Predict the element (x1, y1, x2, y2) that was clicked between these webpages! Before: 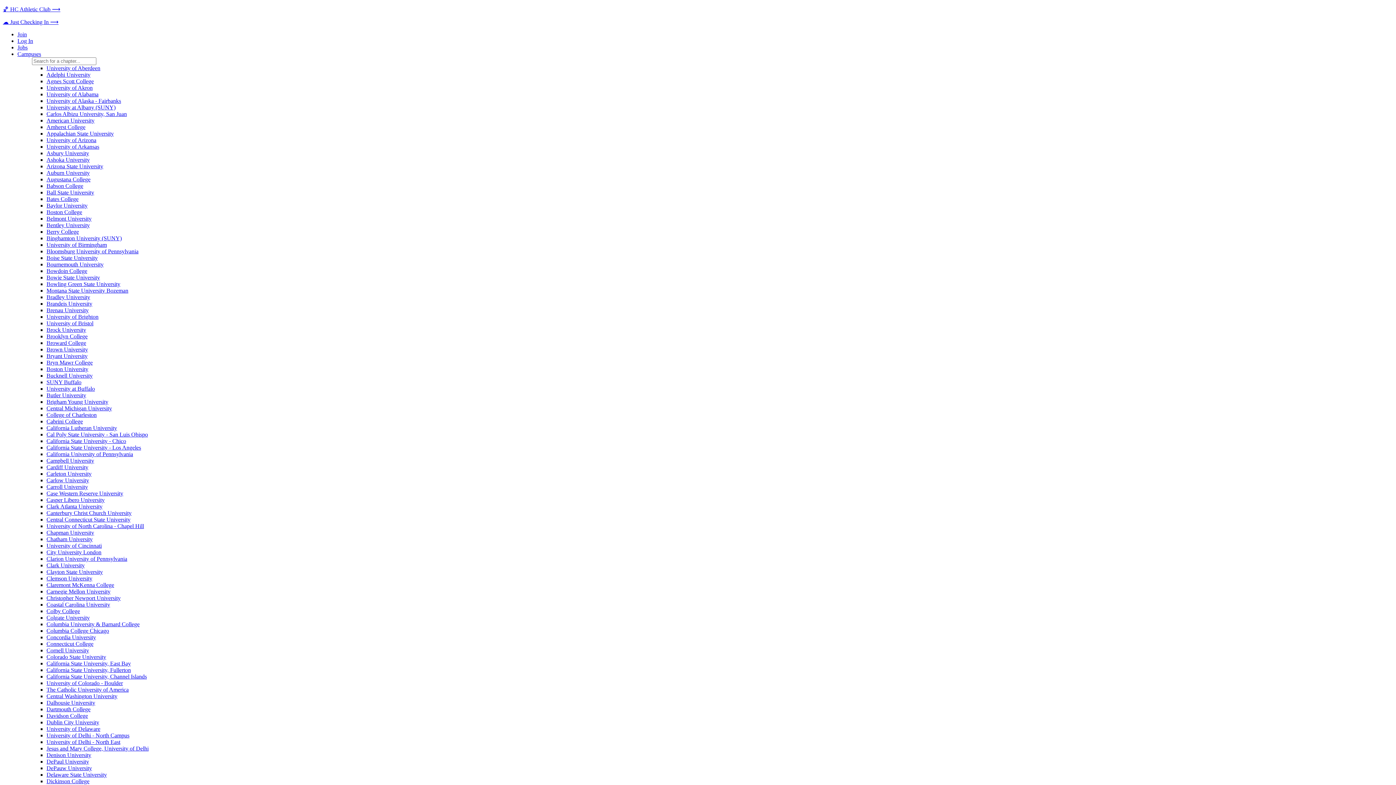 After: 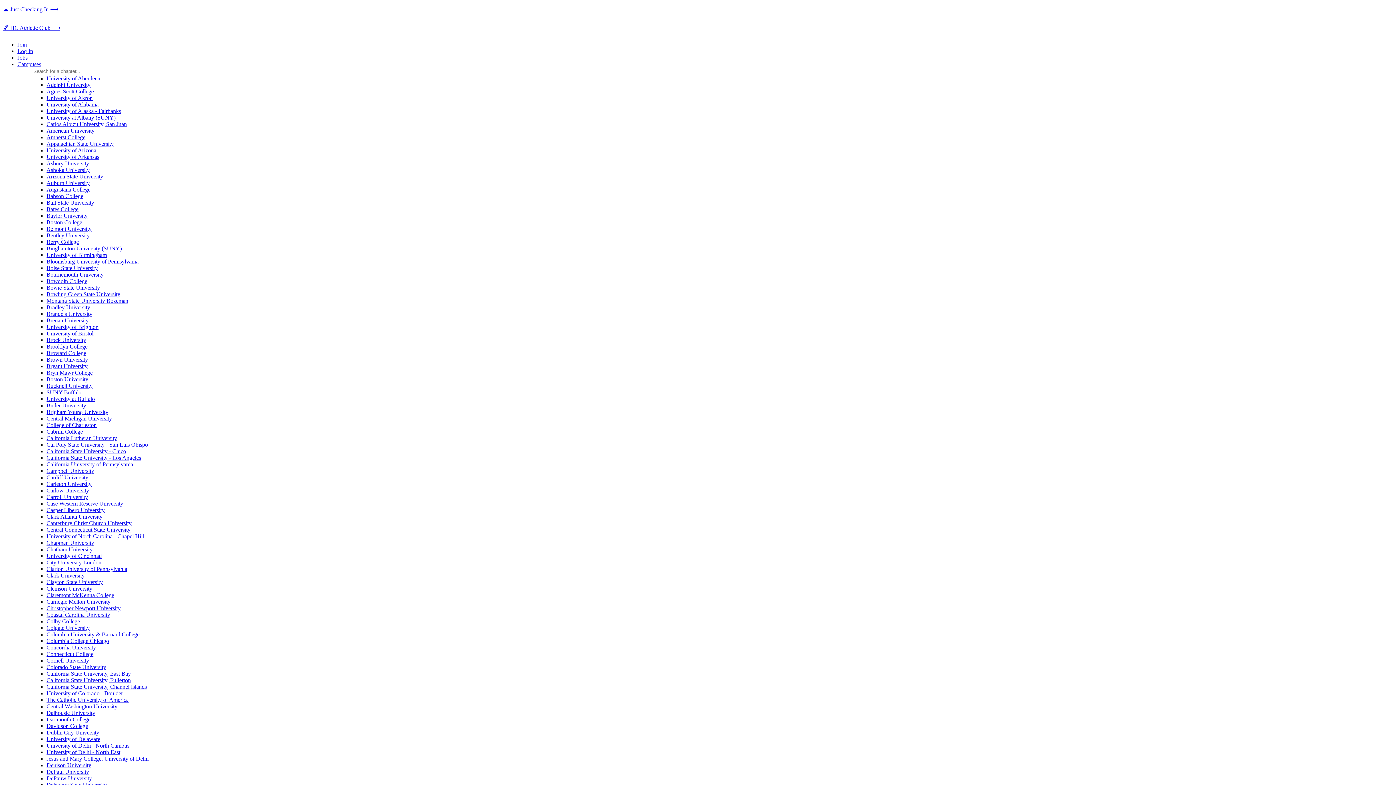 Action: label: Brown University bbox: (46, 346, 88, 352)